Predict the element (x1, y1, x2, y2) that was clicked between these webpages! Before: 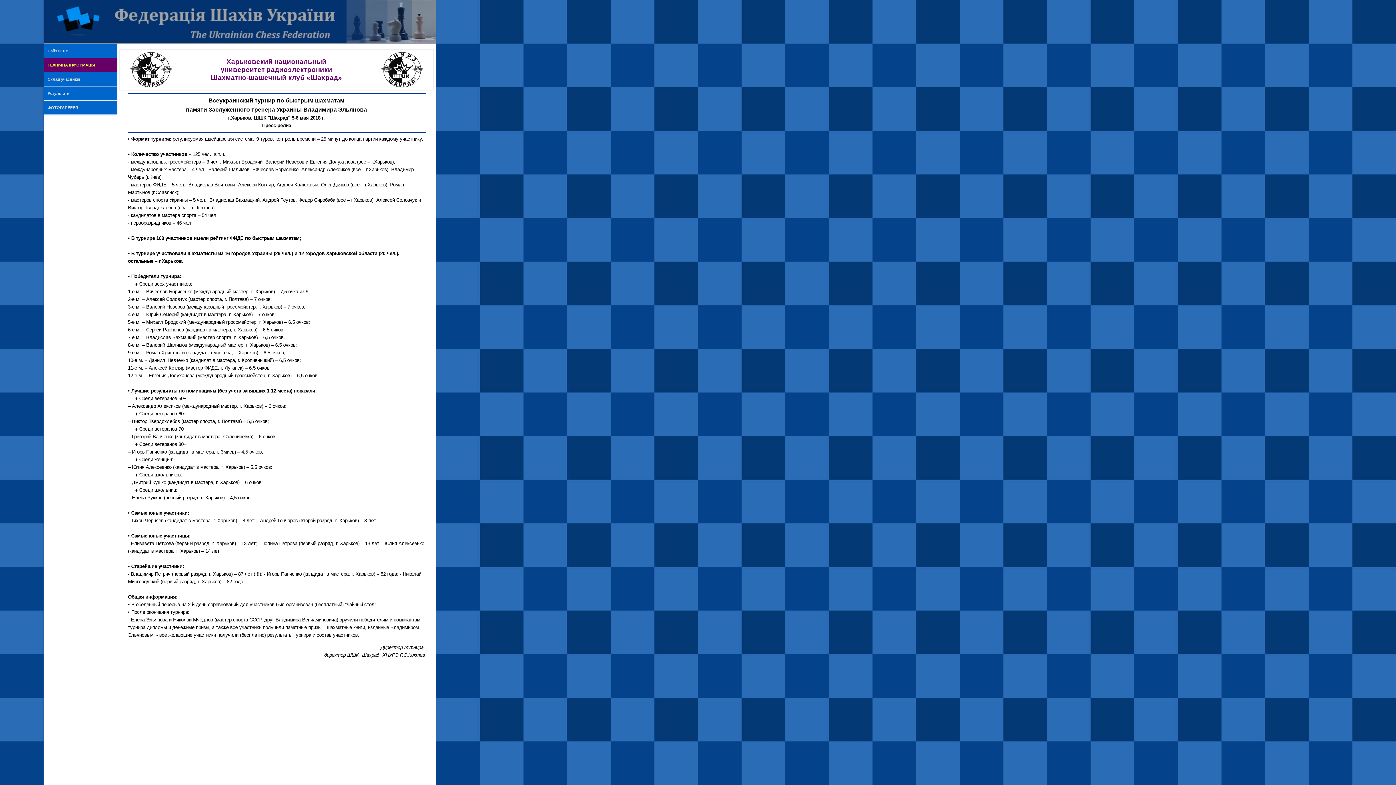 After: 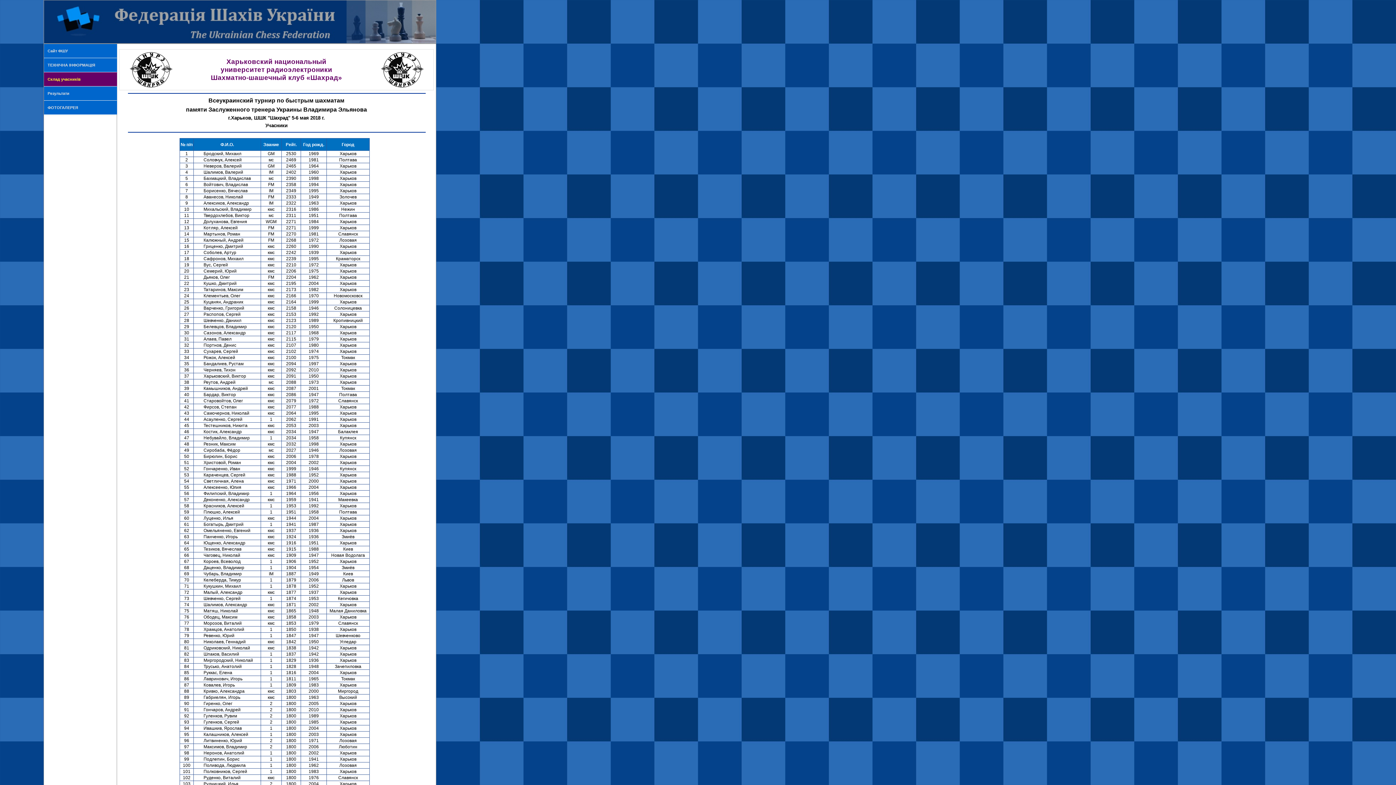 Action: bbox: (44, 72, 115, 86) label: Склад учасників